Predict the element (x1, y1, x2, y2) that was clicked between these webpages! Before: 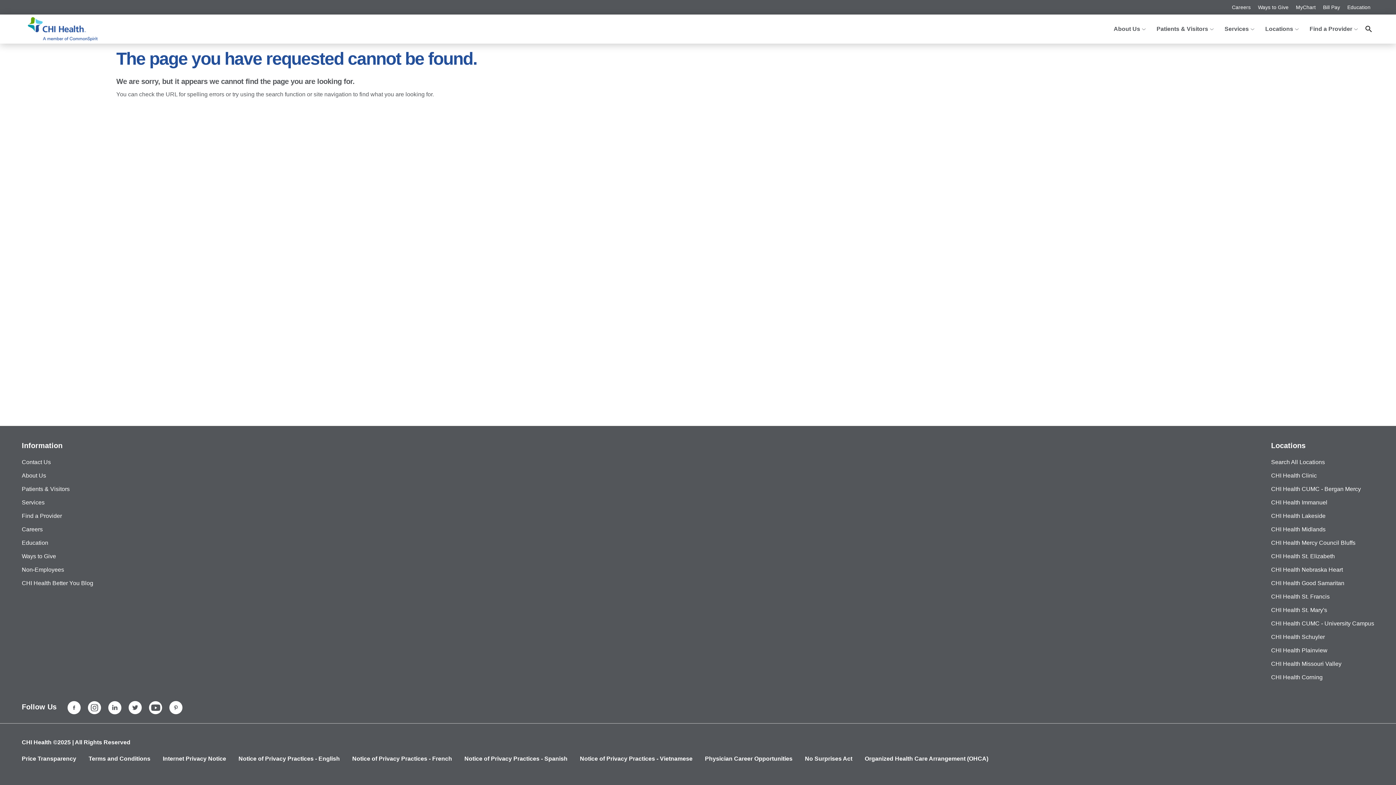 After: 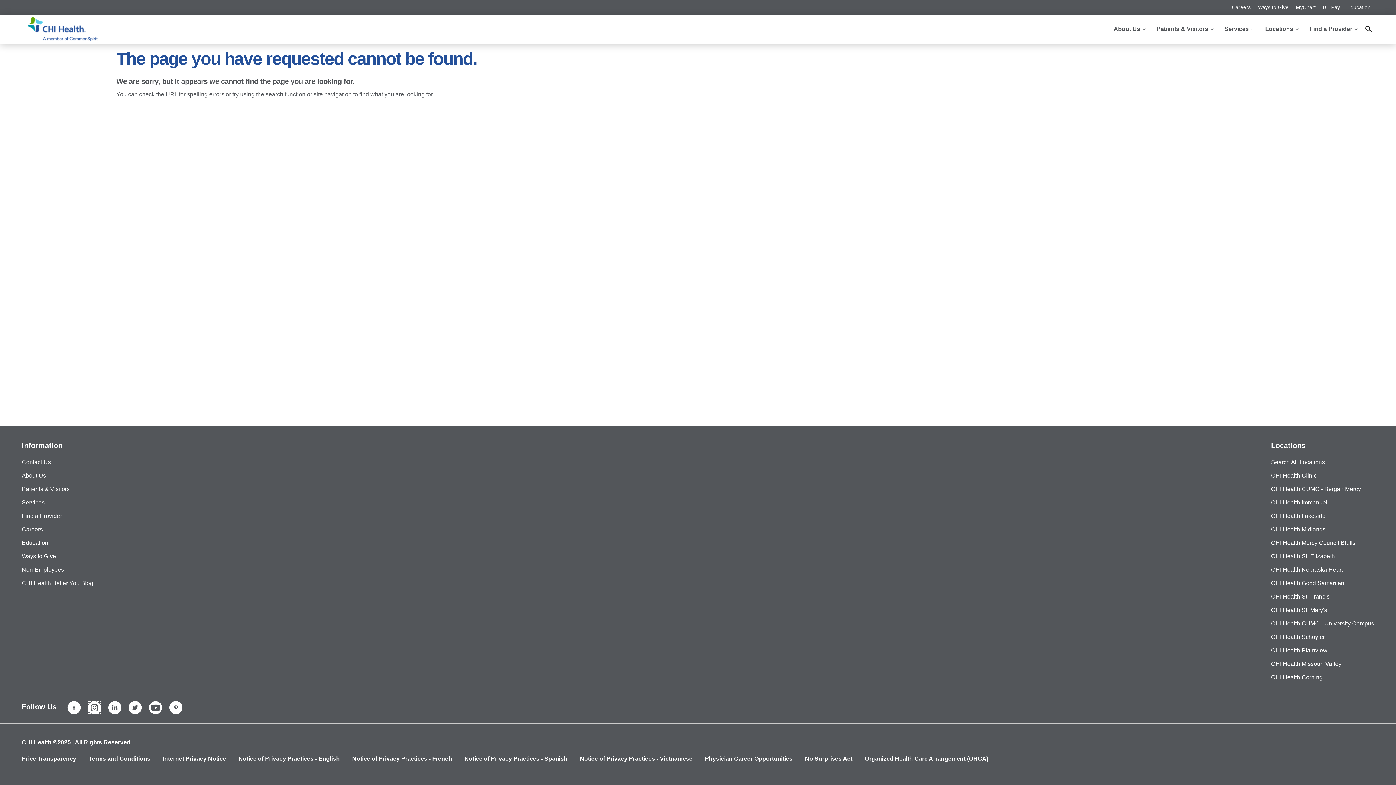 Action: bbox: (87, 701, 101, 714) label: Instagram